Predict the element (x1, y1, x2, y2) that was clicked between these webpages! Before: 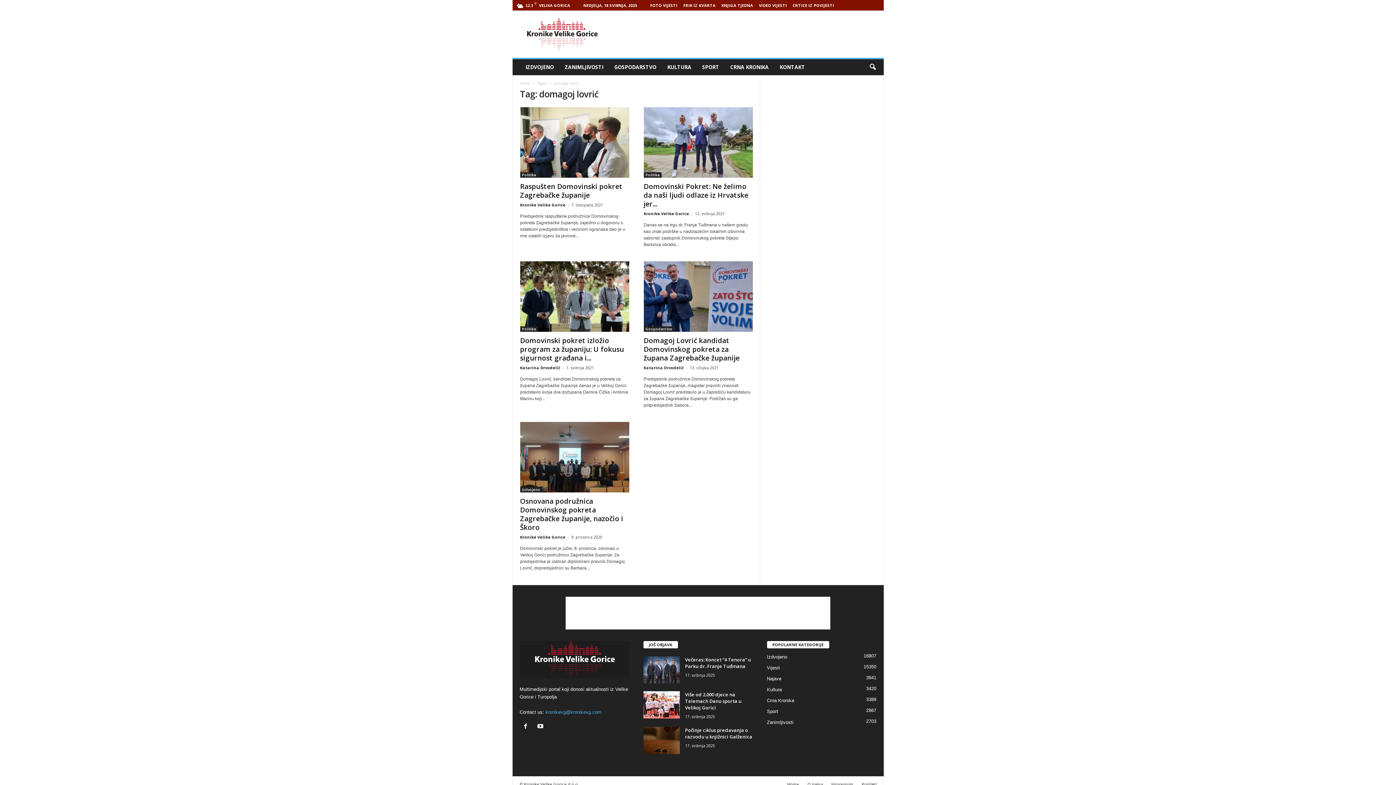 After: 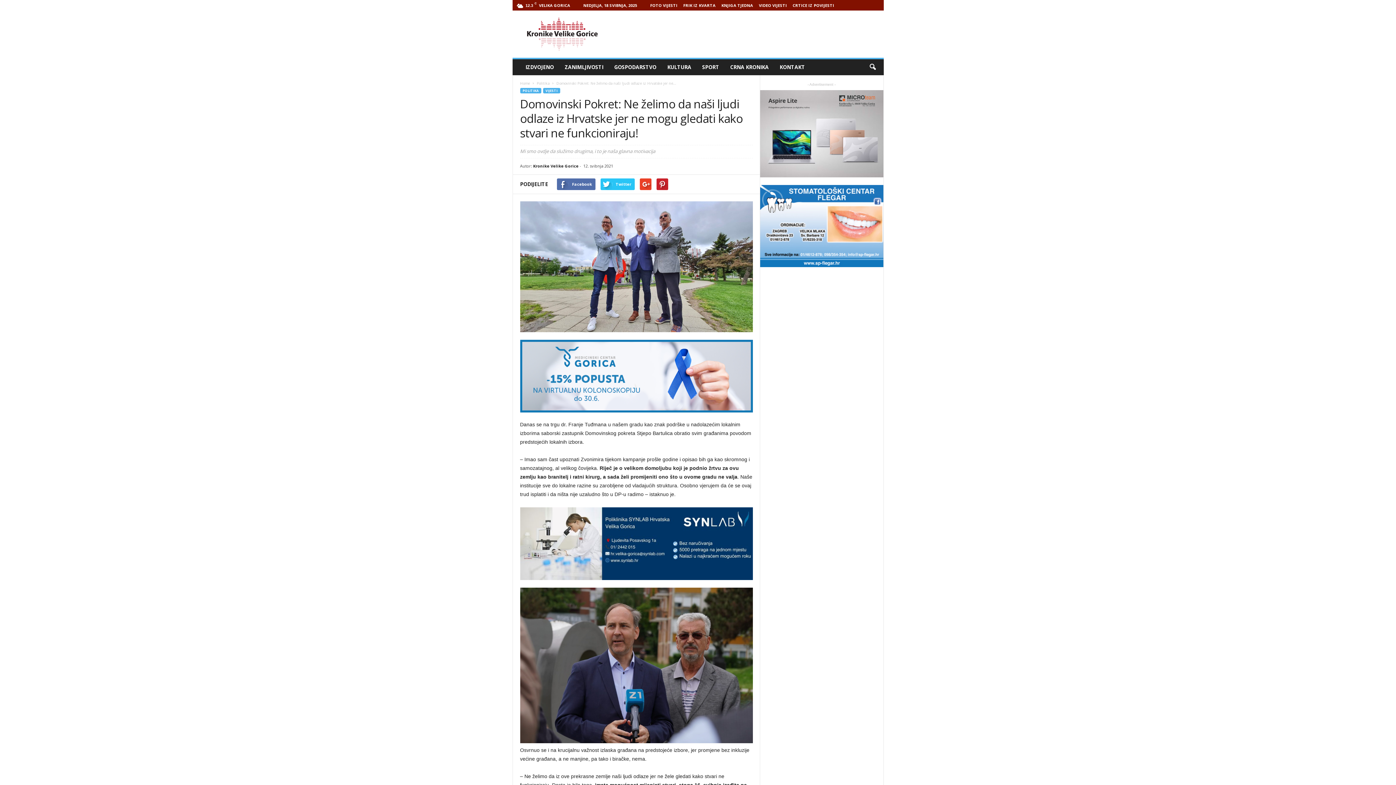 Action: label: Domovinski Pokret: Ne želimo da naši ljudi odlaze iz Hrvatske jer... bbox: (643, 181, 748, 208)